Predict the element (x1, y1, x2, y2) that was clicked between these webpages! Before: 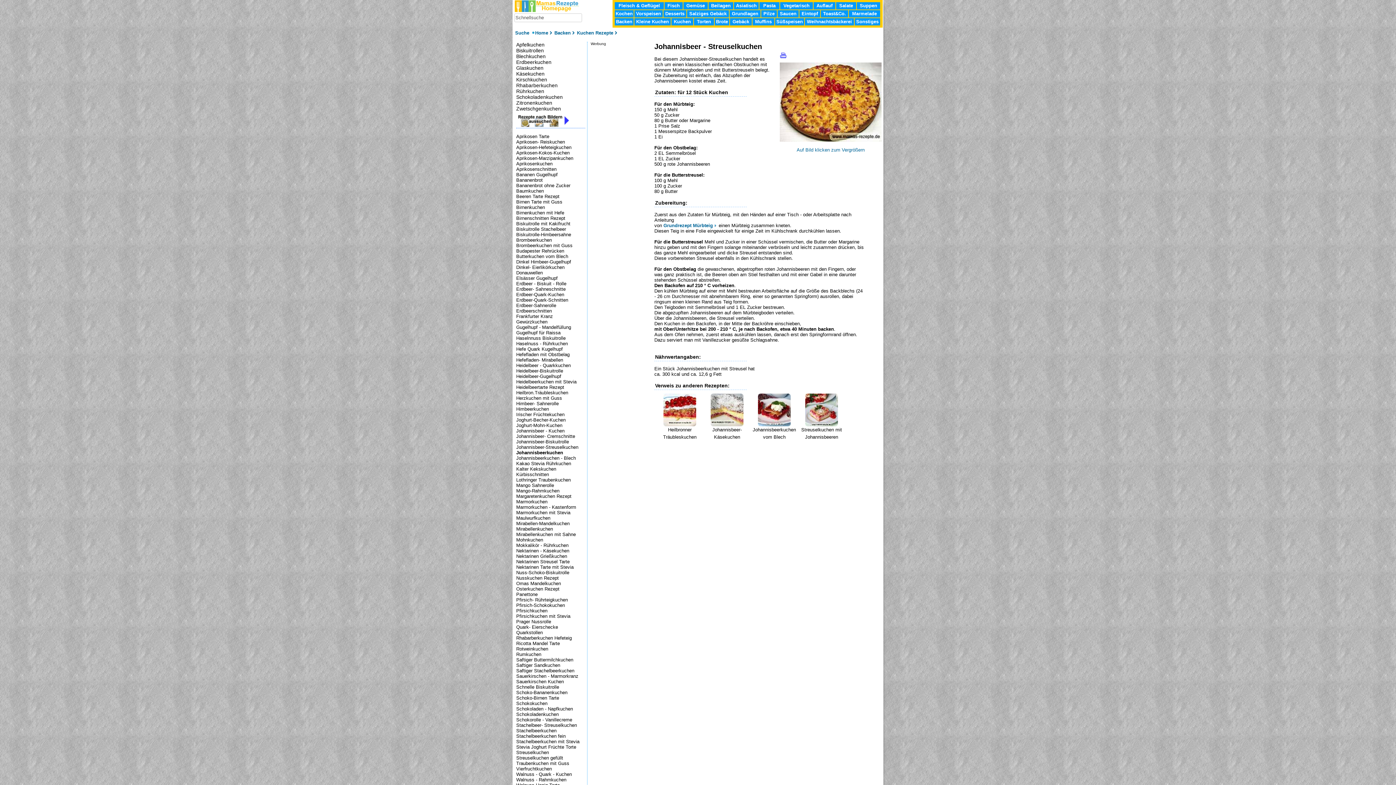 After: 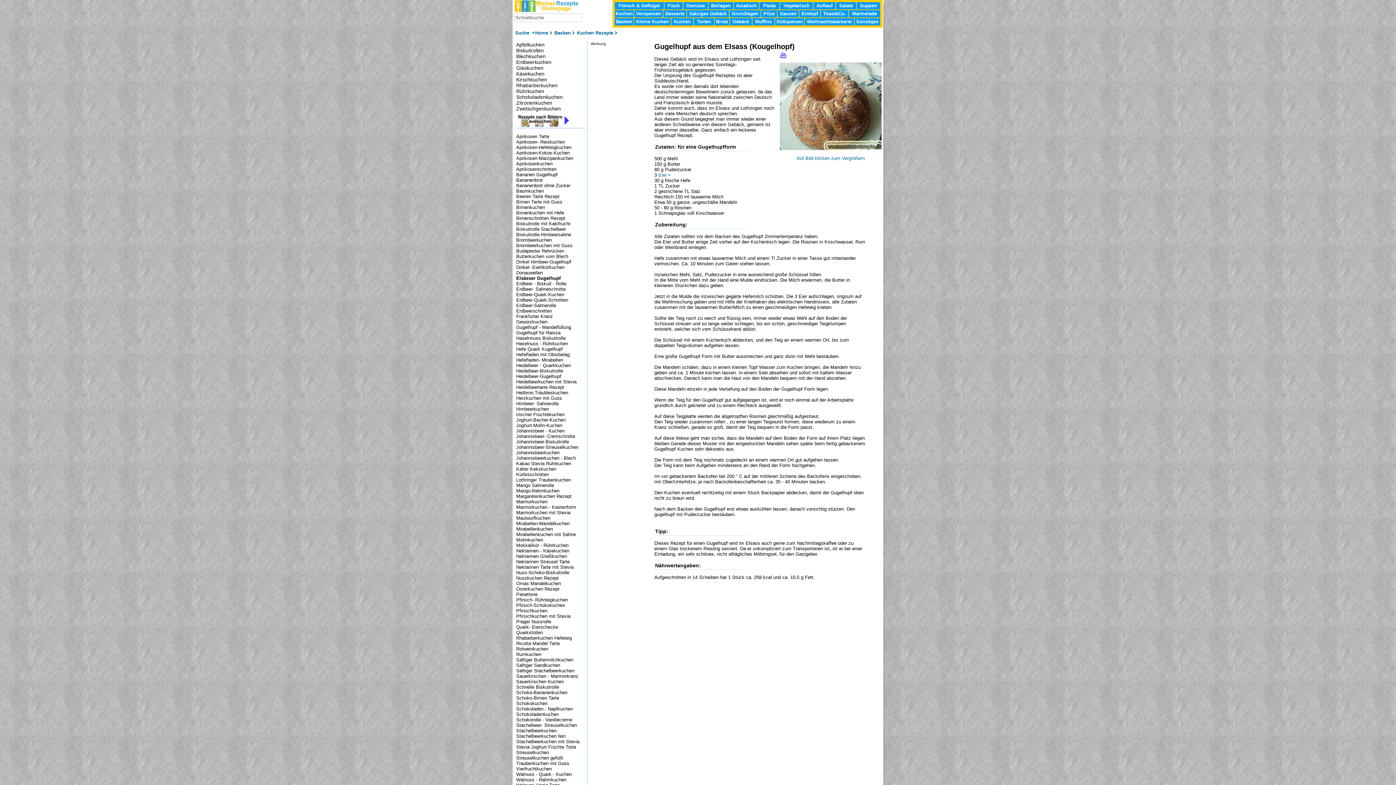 Action: label: Elsässer Gugelhupf bbox: (516, 275, 557, 281)